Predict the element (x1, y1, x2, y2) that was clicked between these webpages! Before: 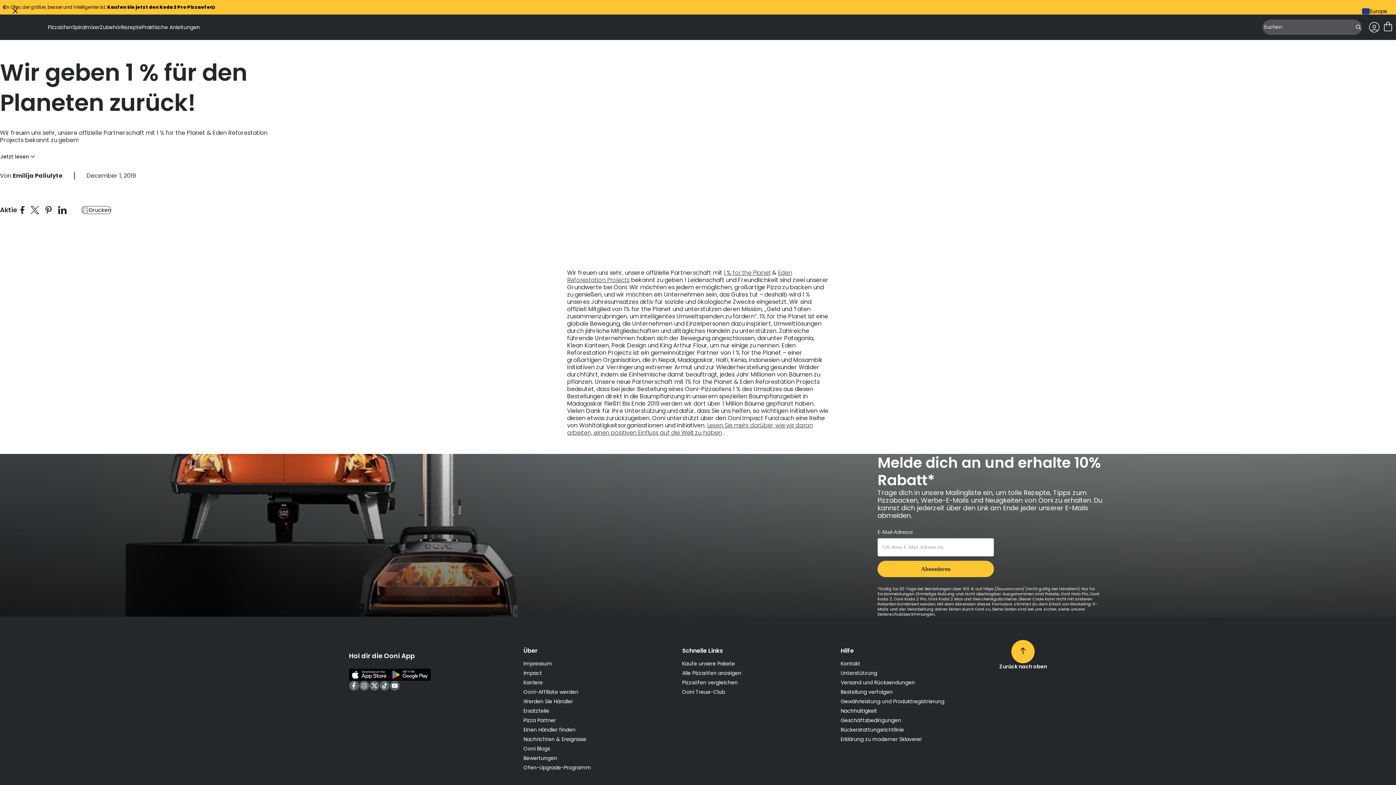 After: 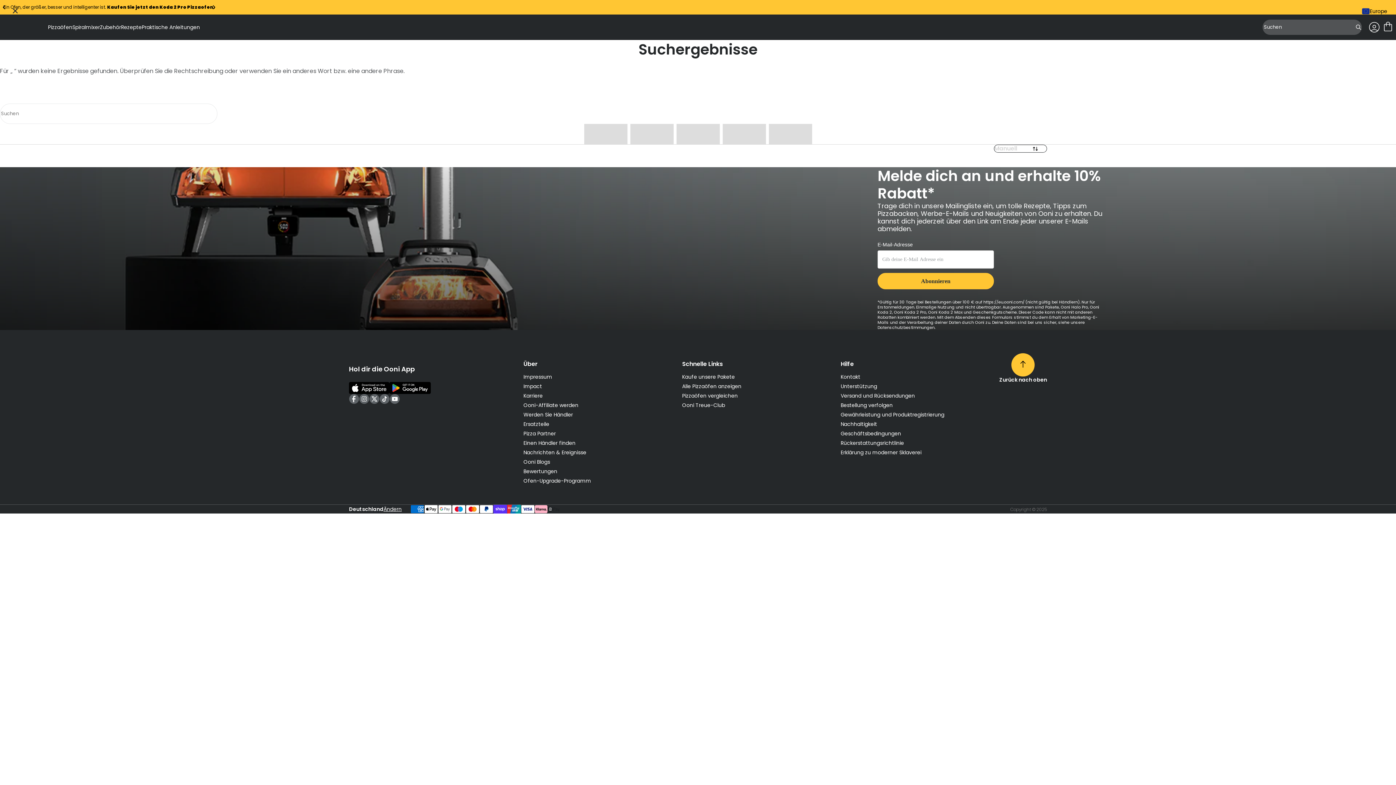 Action: label: Zugriff auf die Suche bbox: (1356, 20, 1361, 34)